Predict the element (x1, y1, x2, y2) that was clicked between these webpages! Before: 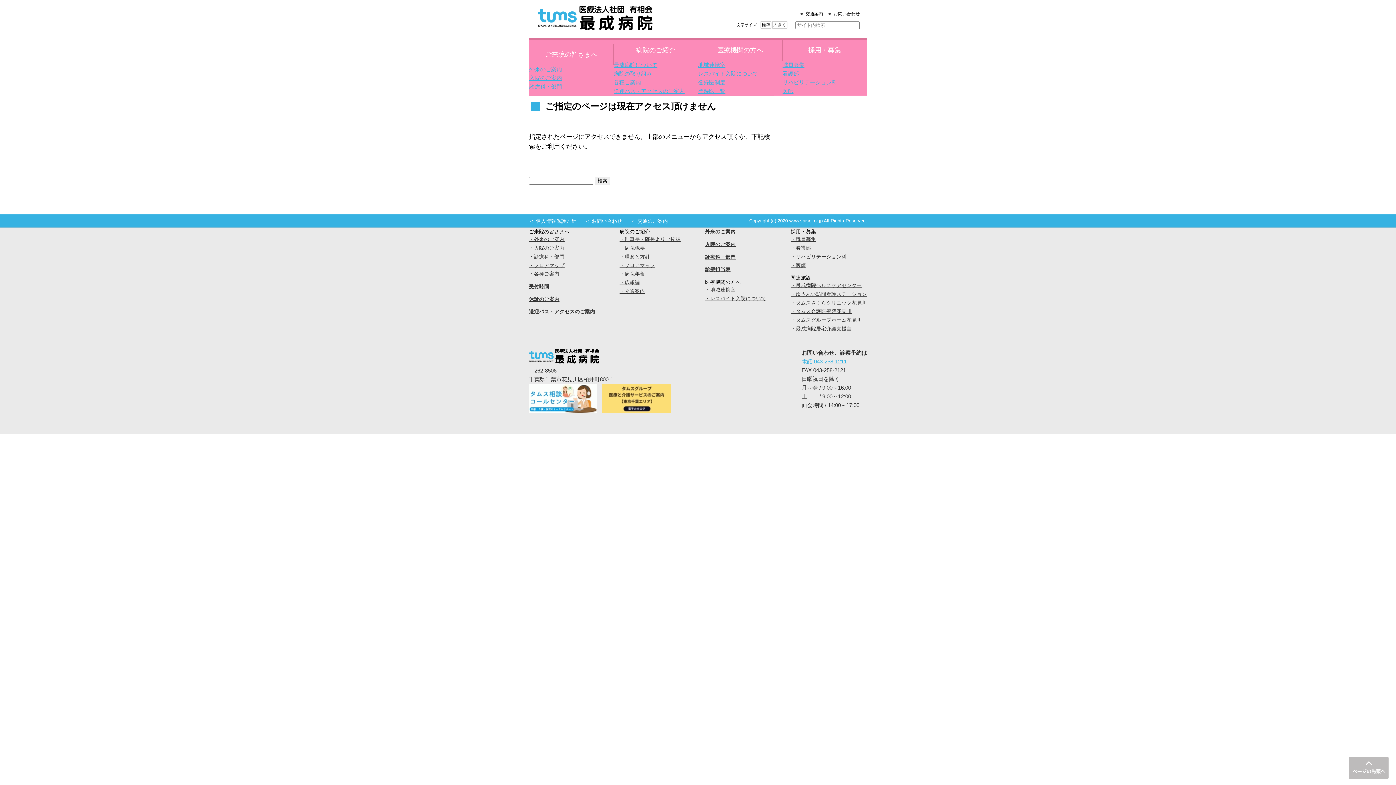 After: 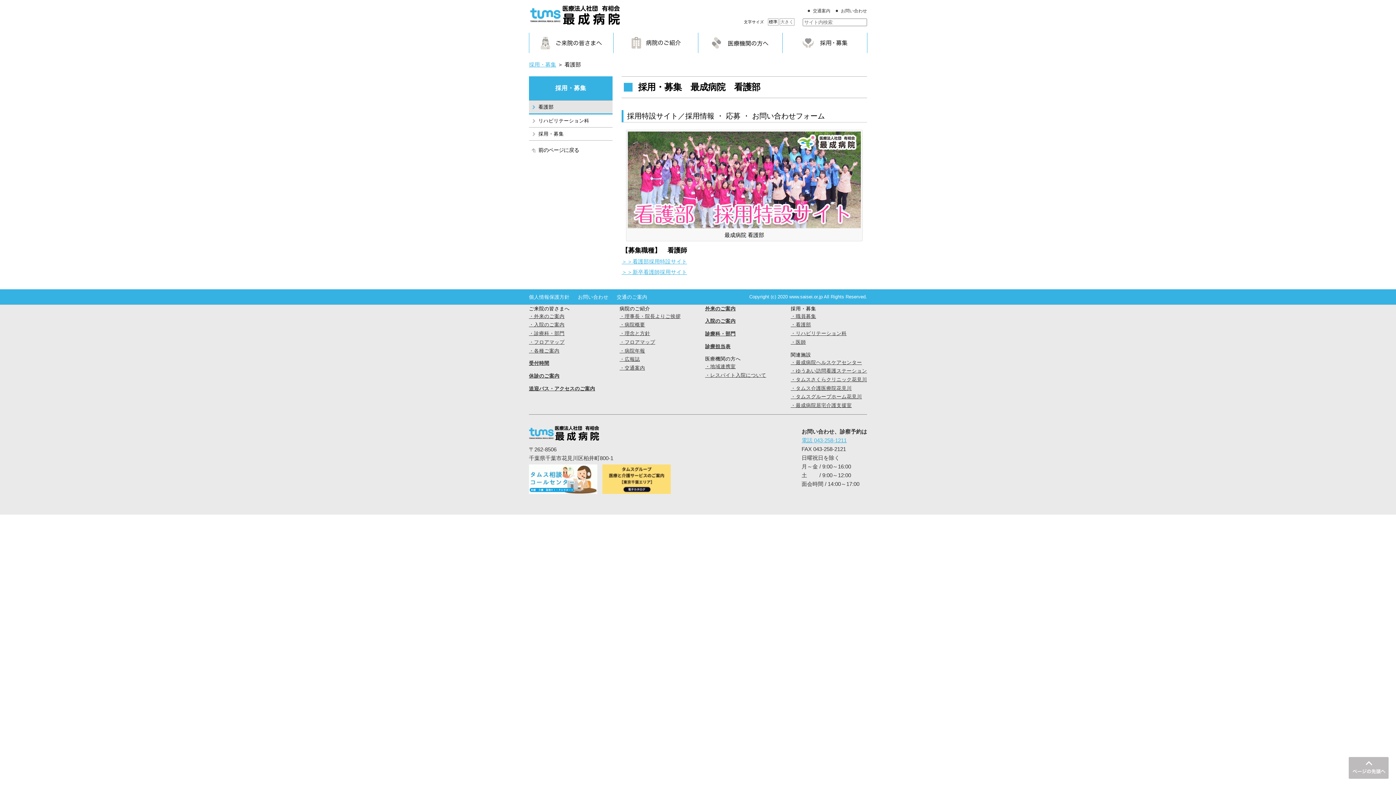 Action: bbox: (790, 245, 811, 250) label: ・看護部